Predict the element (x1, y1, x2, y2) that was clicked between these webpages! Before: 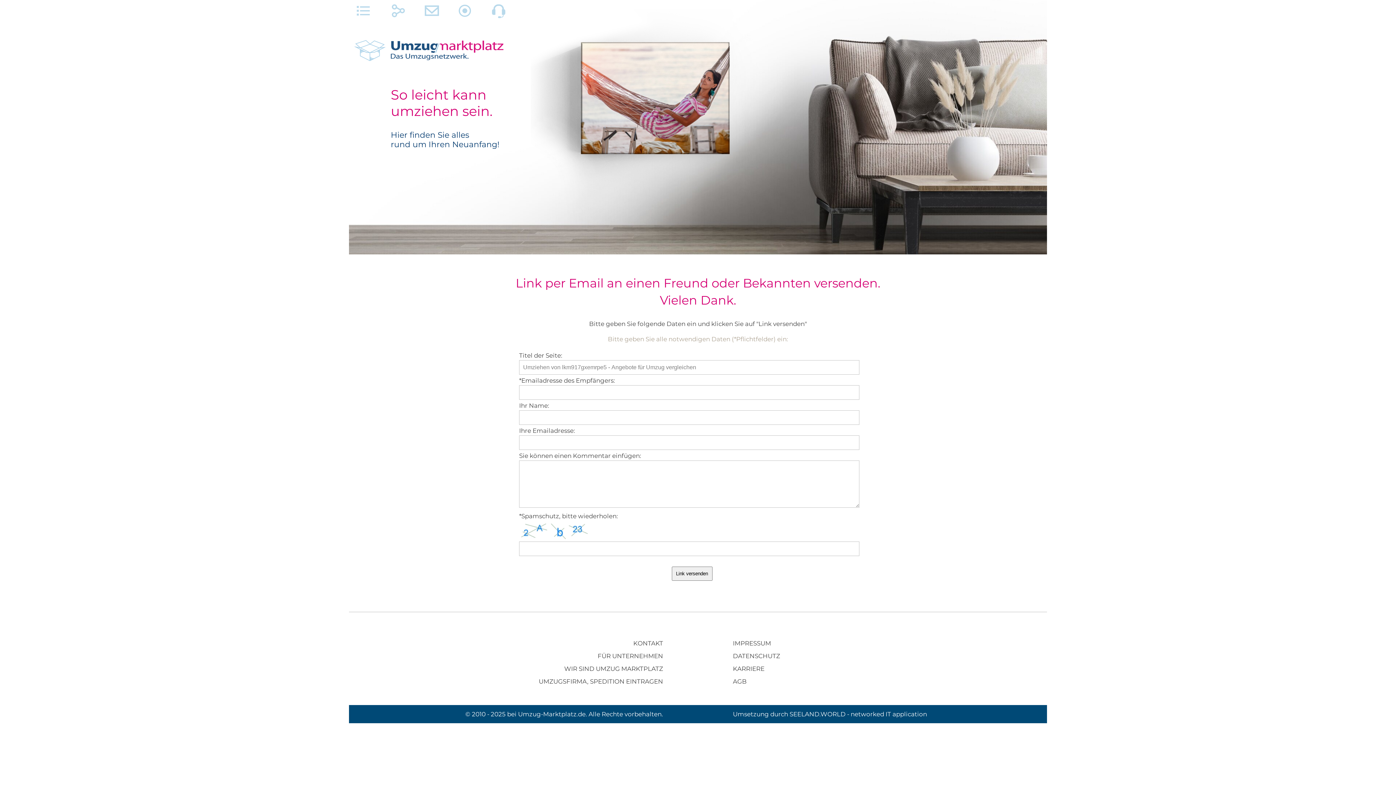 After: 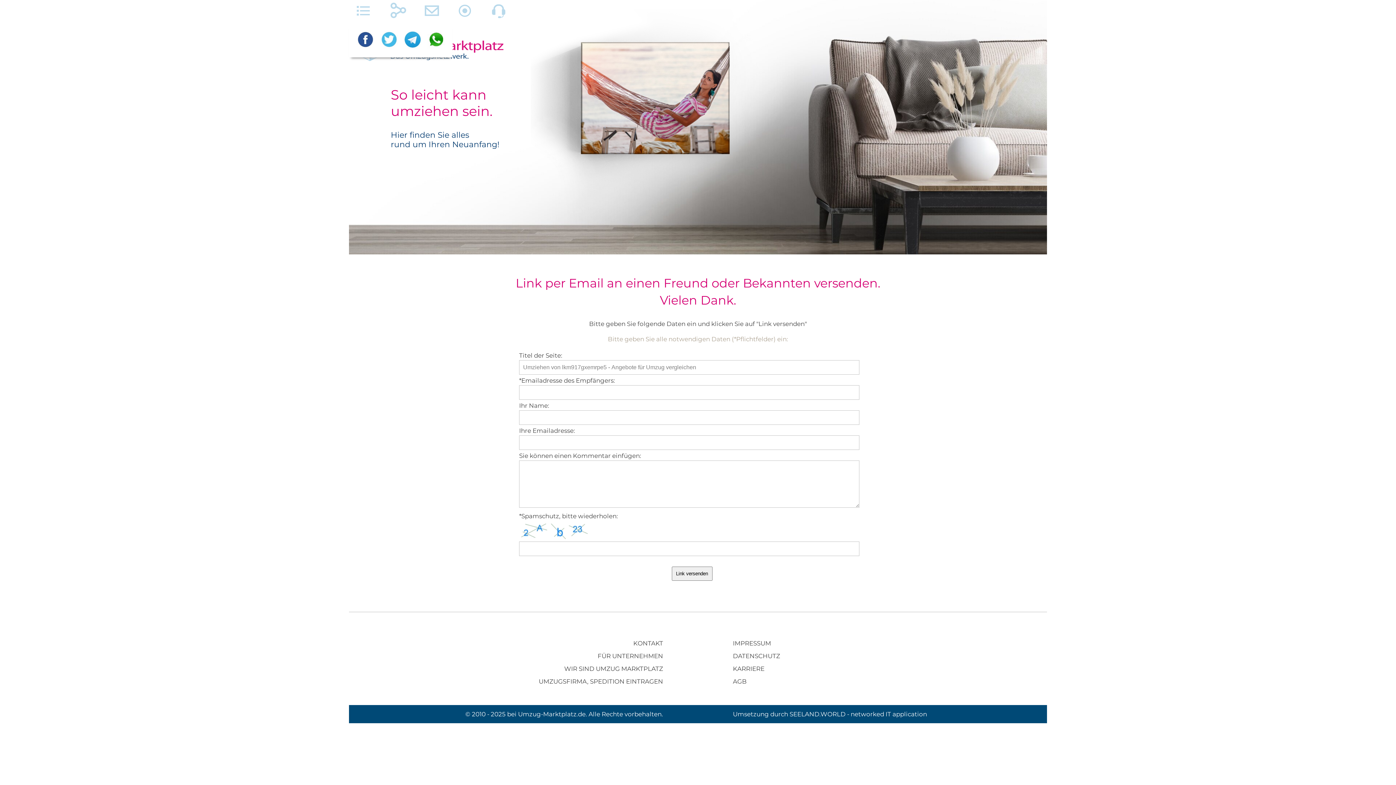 Action: bbox: (389, 3, 407, 21)